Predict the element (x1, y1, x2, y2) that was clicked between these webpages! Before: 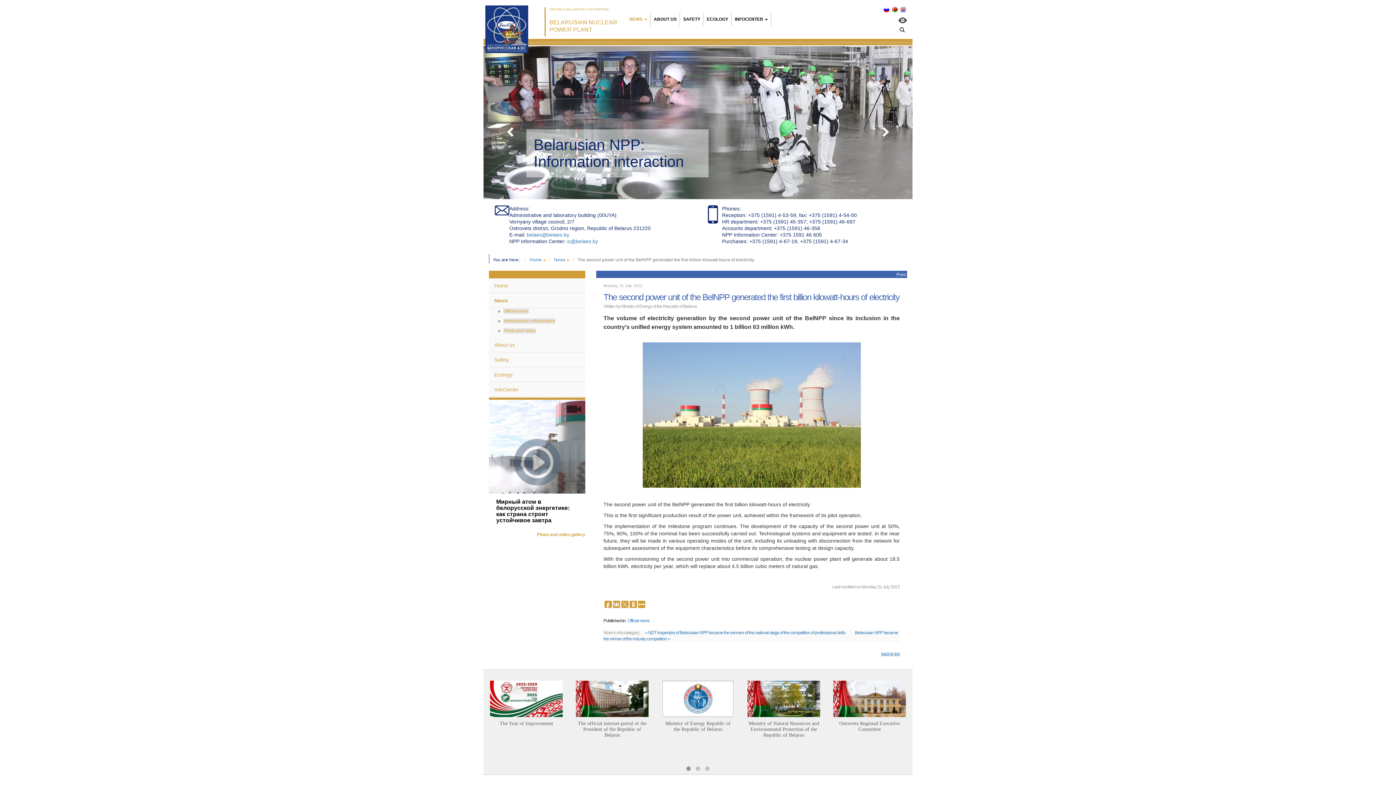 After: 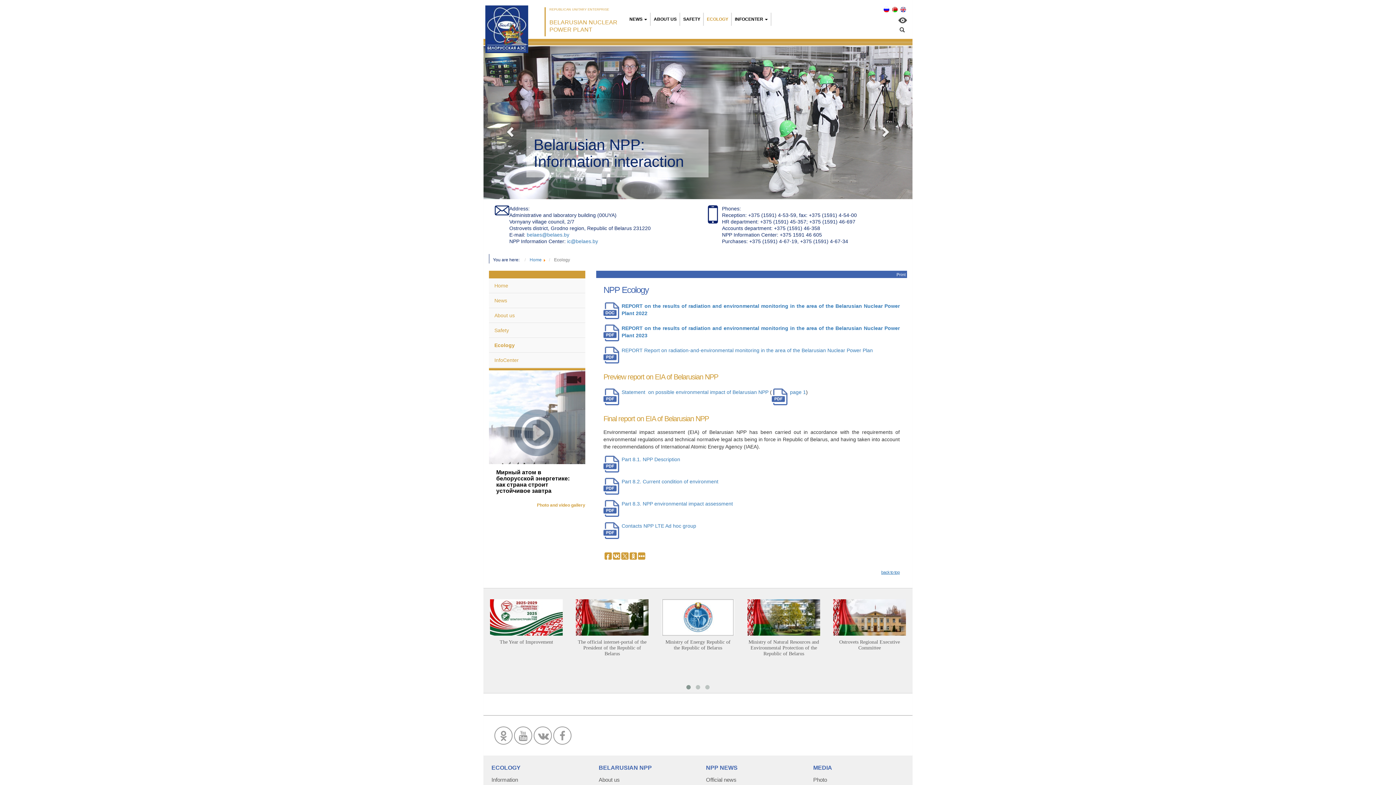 Action: bbox: (704, 12, 732, 25) label: ECOLOGY